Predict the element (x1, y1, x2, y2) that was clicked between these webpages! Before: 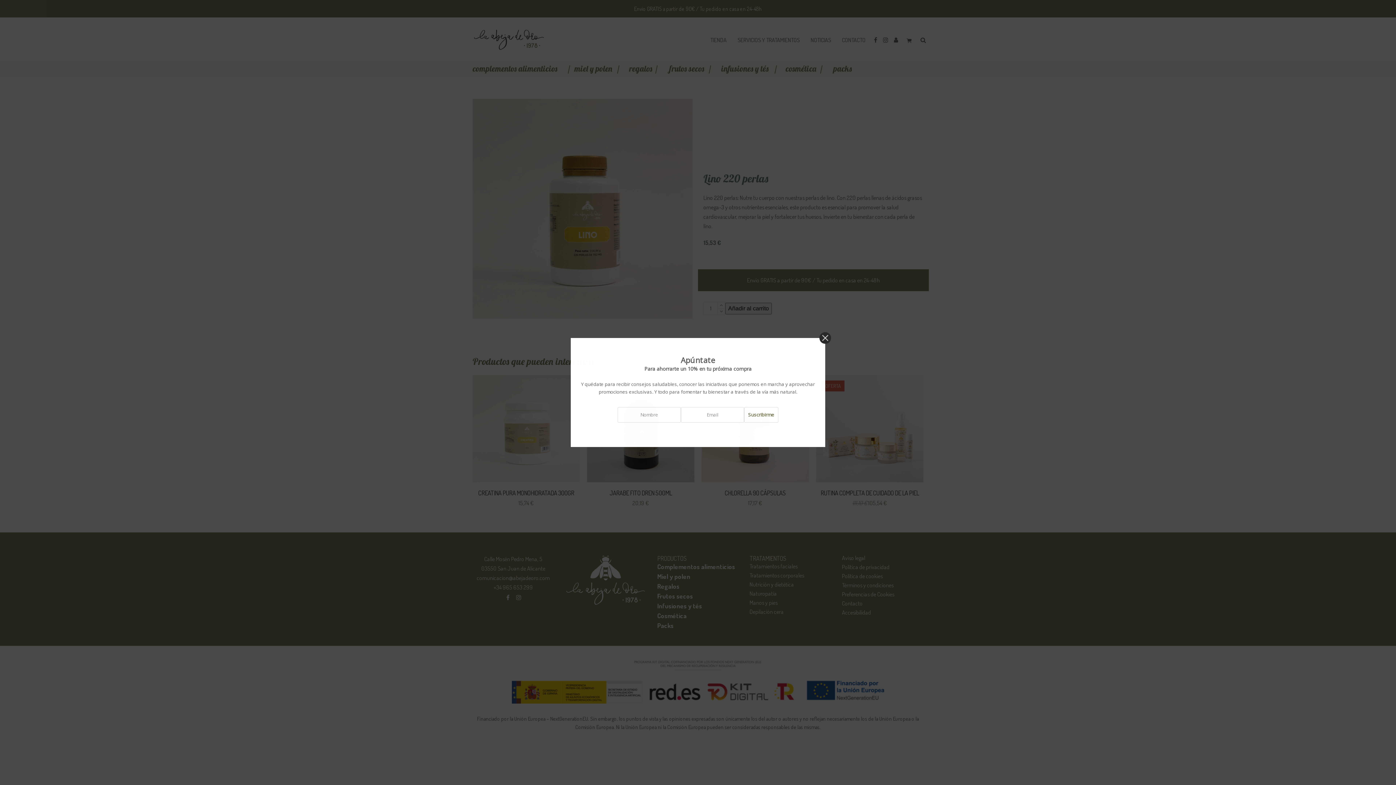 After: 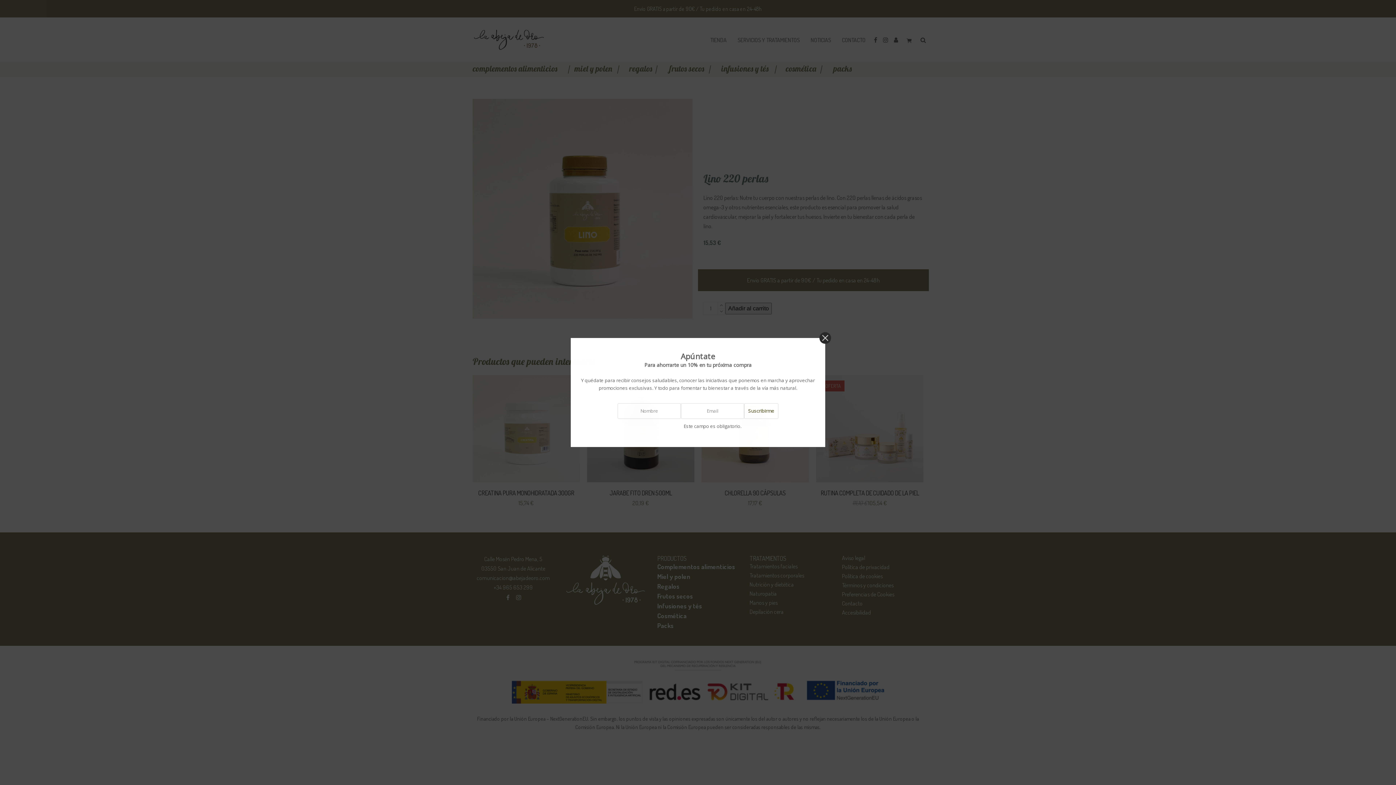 Action: label: Suscribirme bbox: (744, 407, 778, 422)